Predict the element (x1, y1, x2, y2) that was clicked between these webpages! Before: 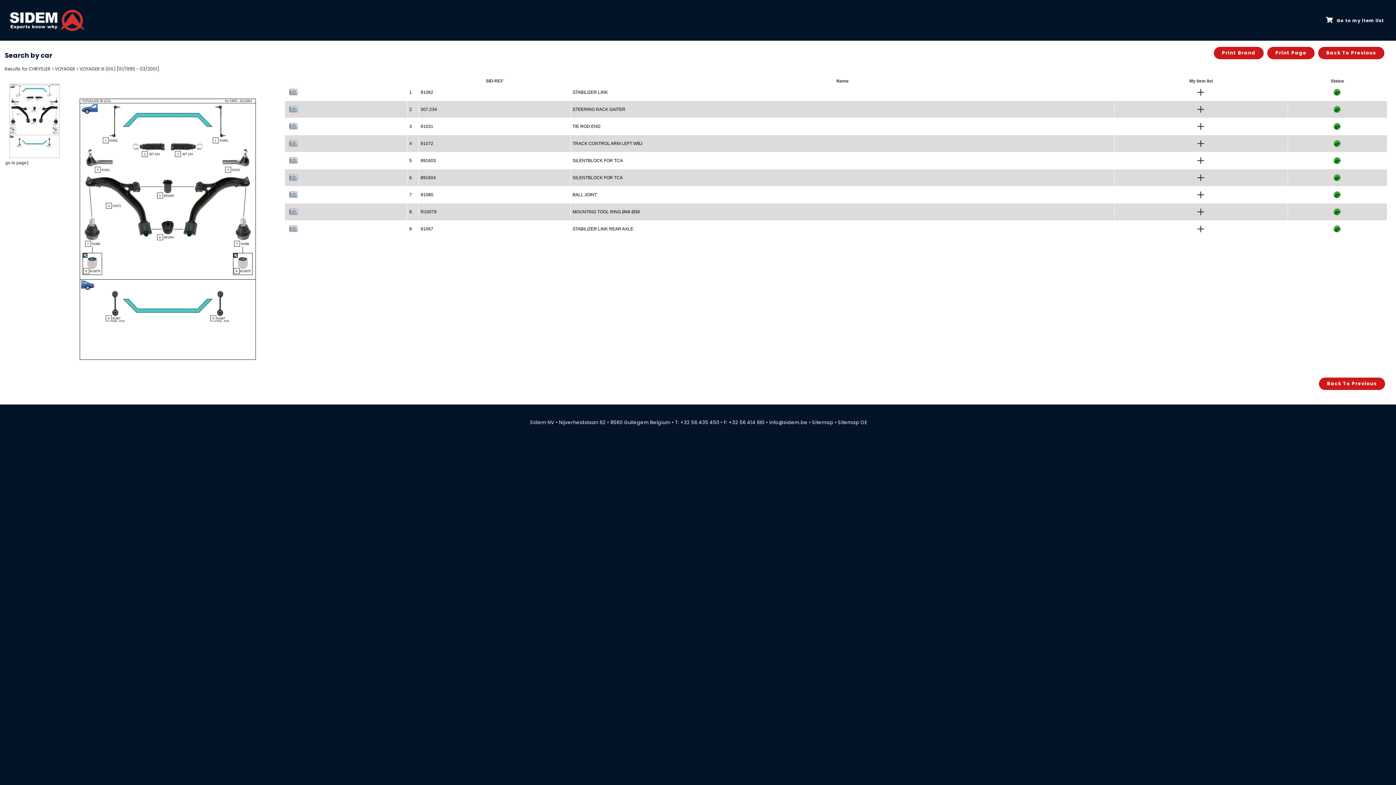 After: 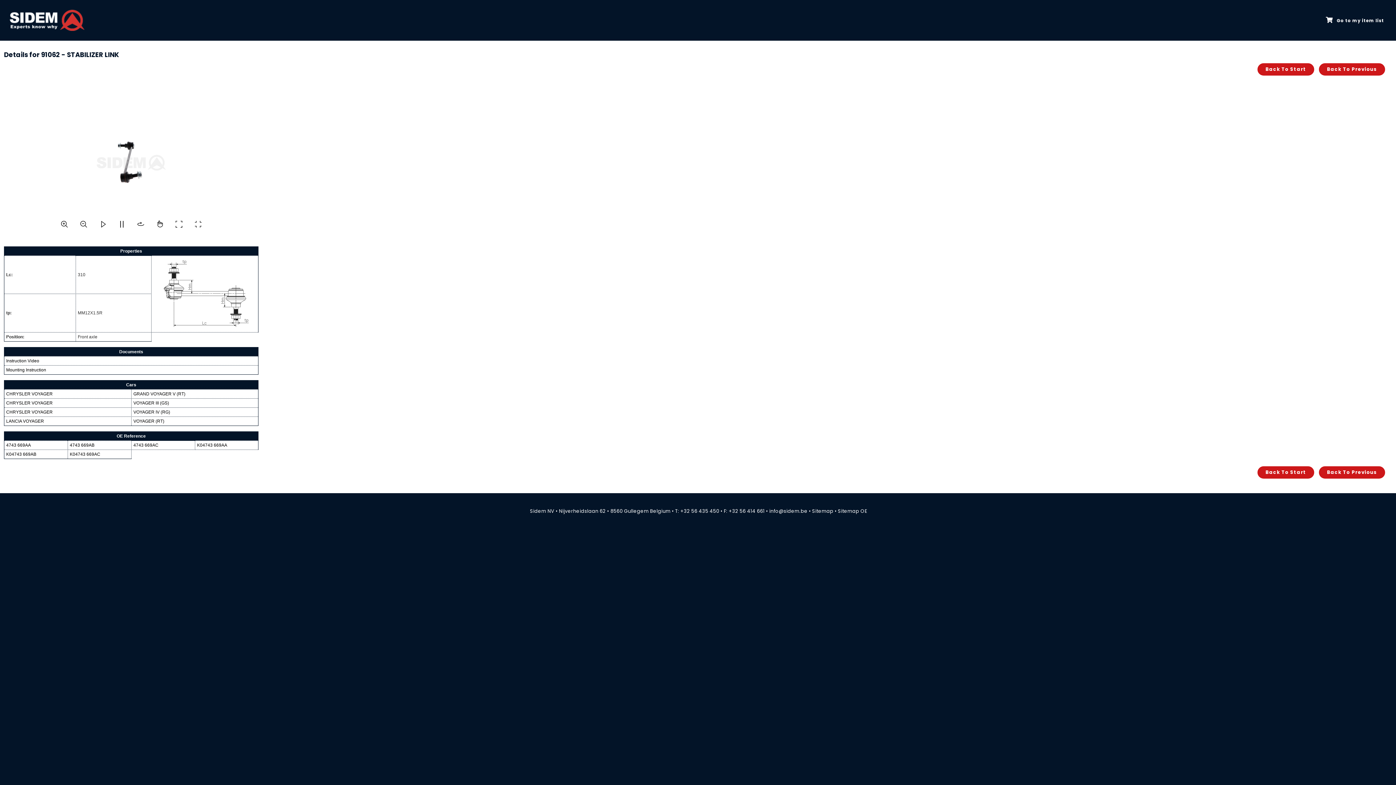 Action: label: STABILIZER LINK bbox: (572, 89, 608, 94)